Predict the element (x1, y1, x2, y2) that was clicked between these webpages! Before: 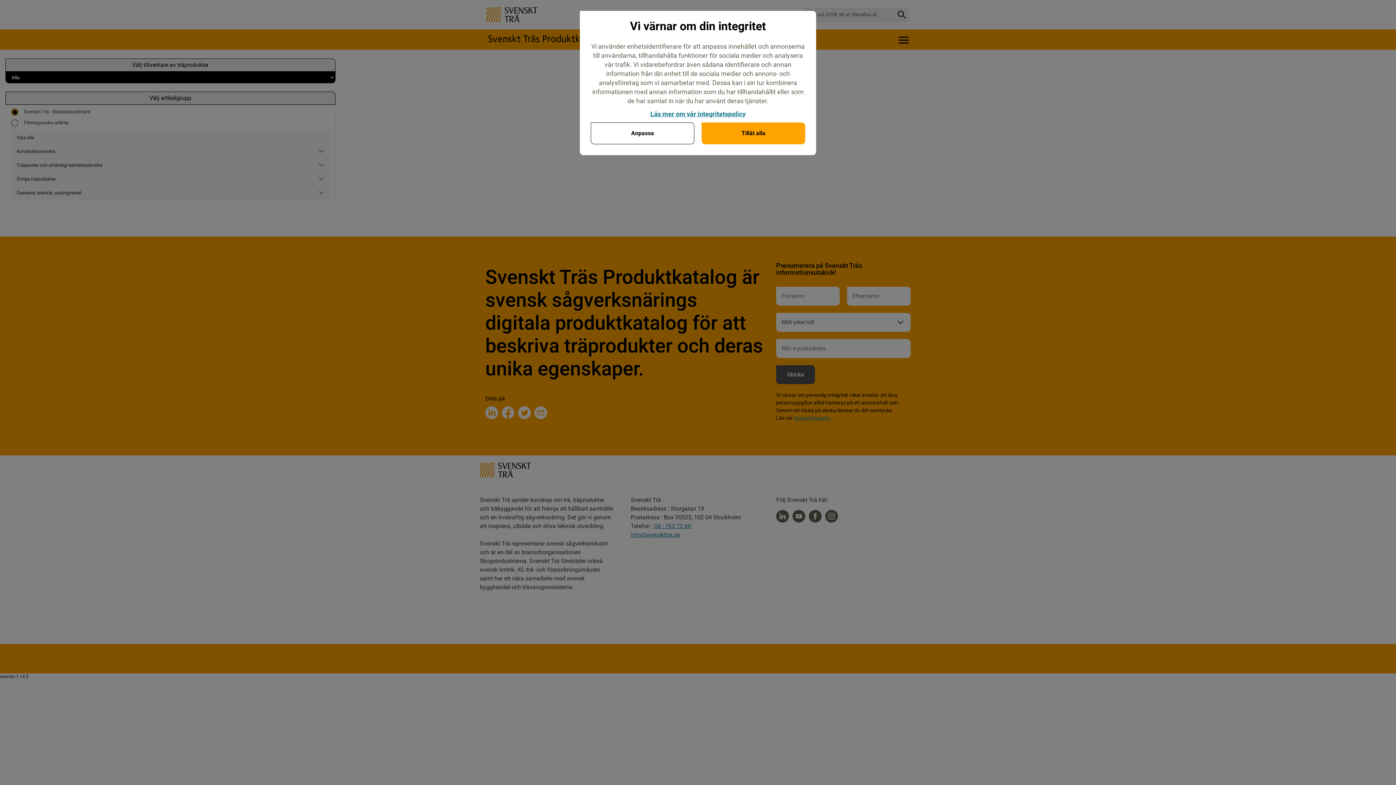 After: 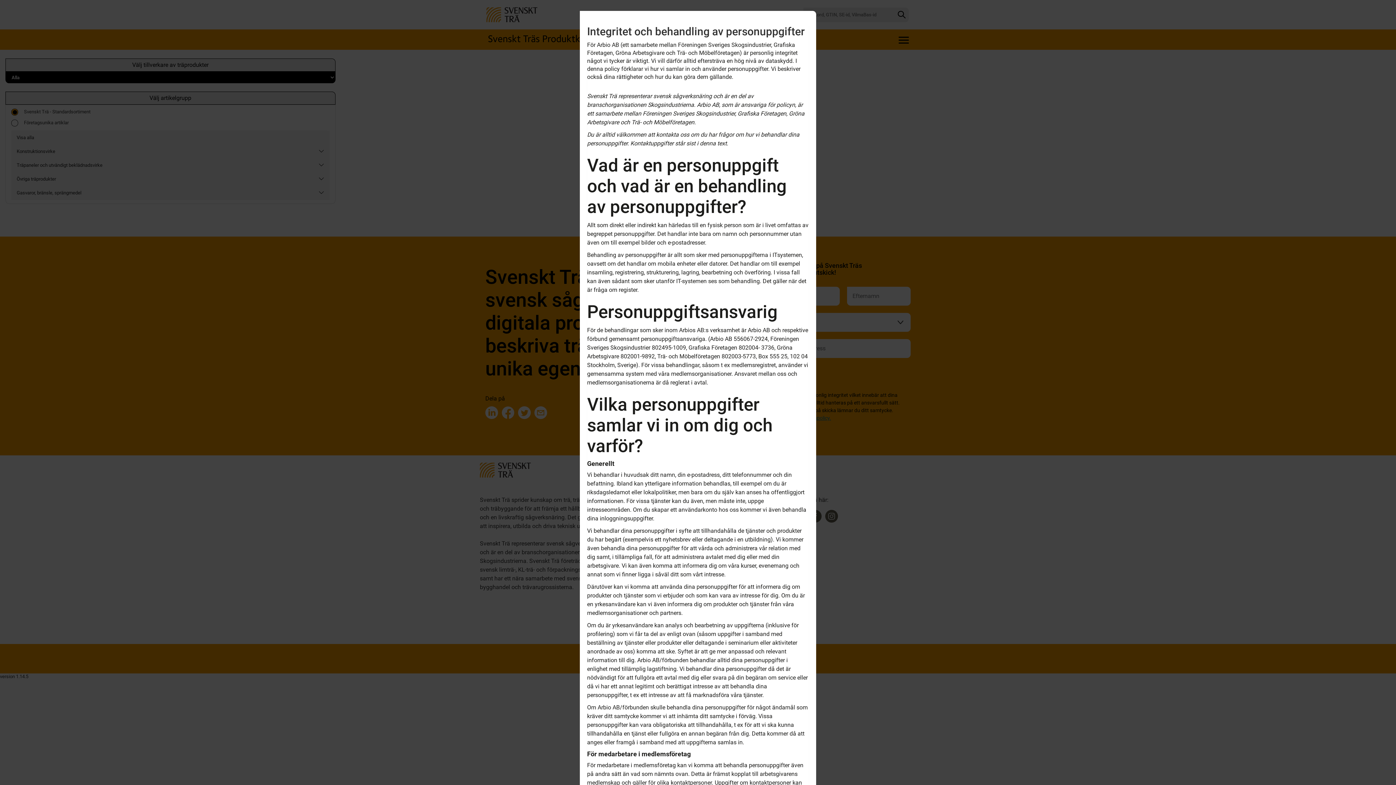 Action: label: Läs mer om vår integritetspolicy bbox: (648, 109, 748, 118)